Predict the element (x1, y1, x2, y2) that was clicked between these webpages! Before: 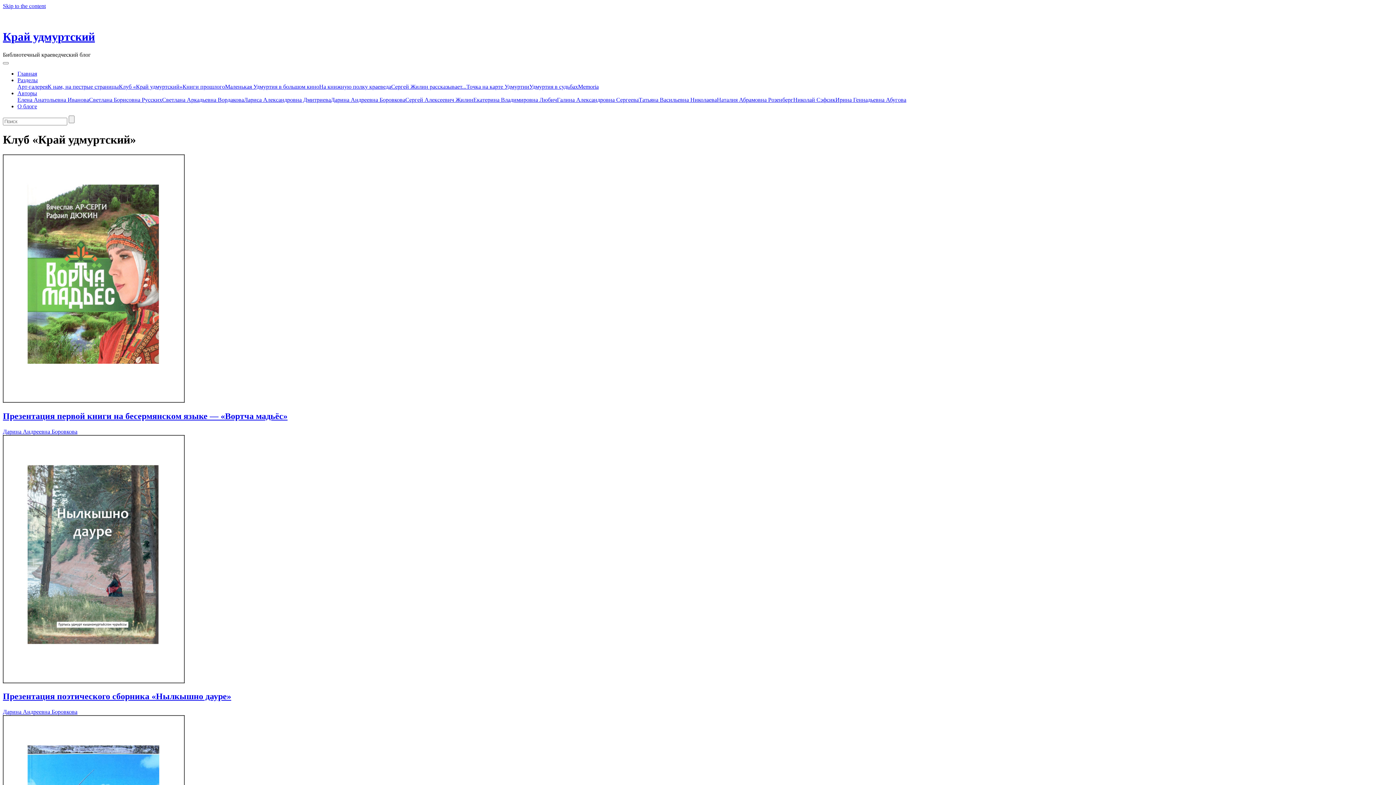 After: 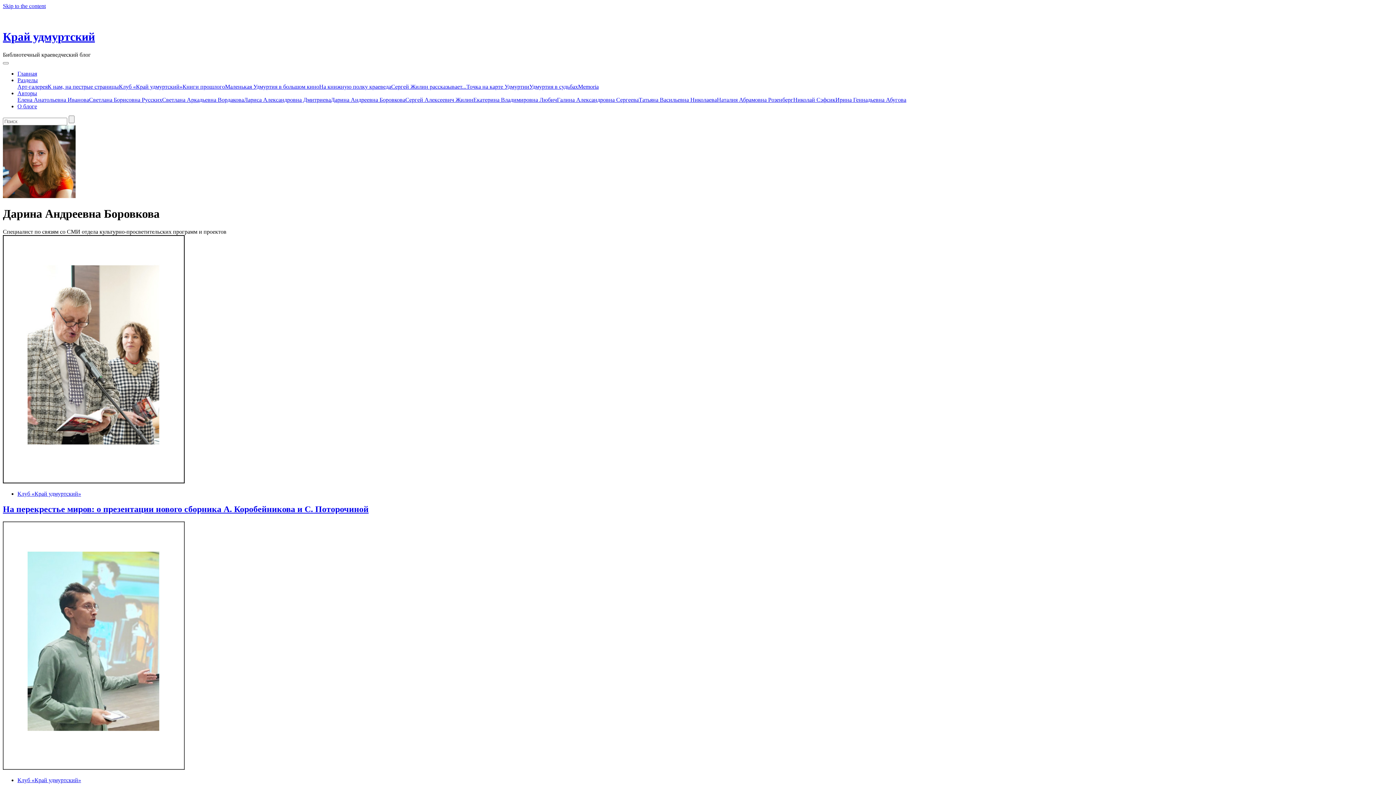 Action: label: Дарина Андреевна Боровкова bbox: (330, 96, 405, 102)